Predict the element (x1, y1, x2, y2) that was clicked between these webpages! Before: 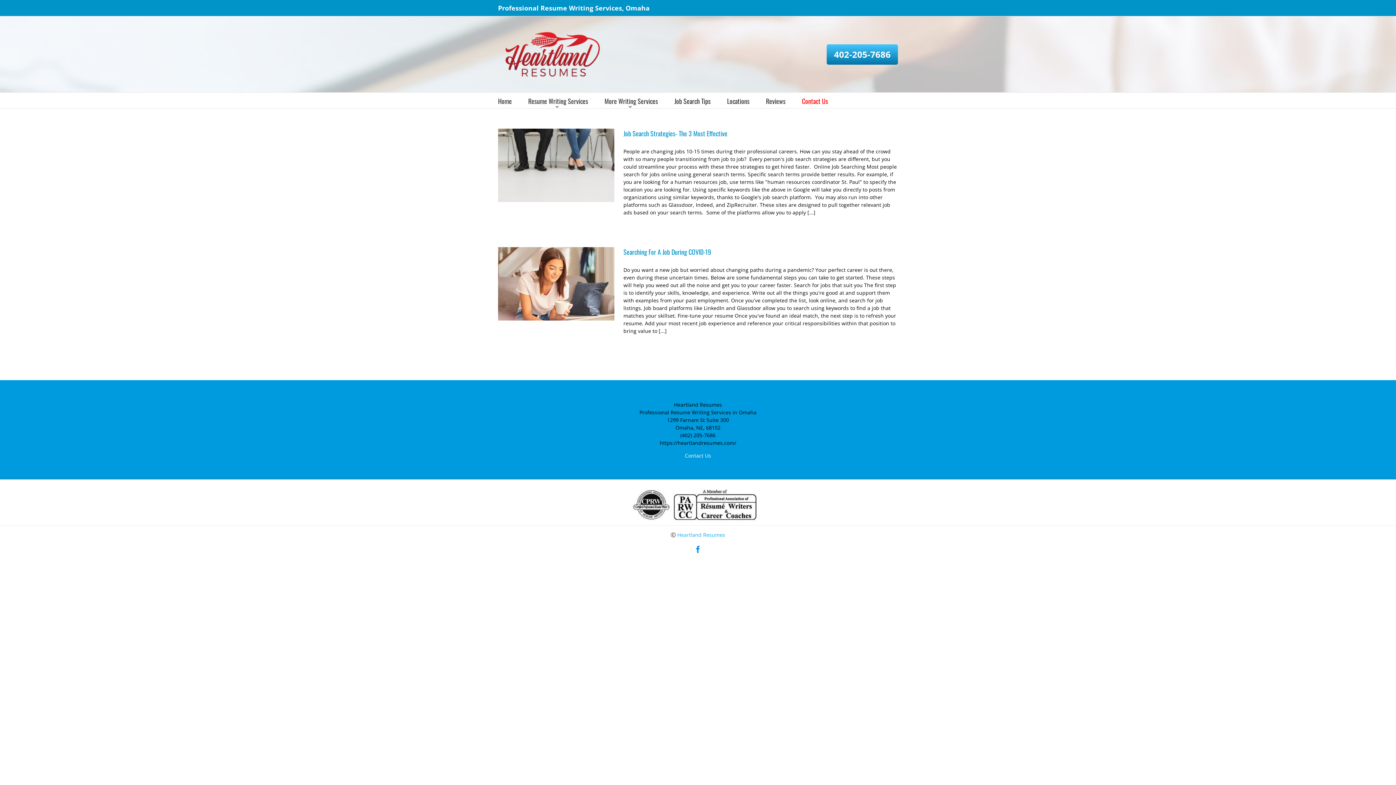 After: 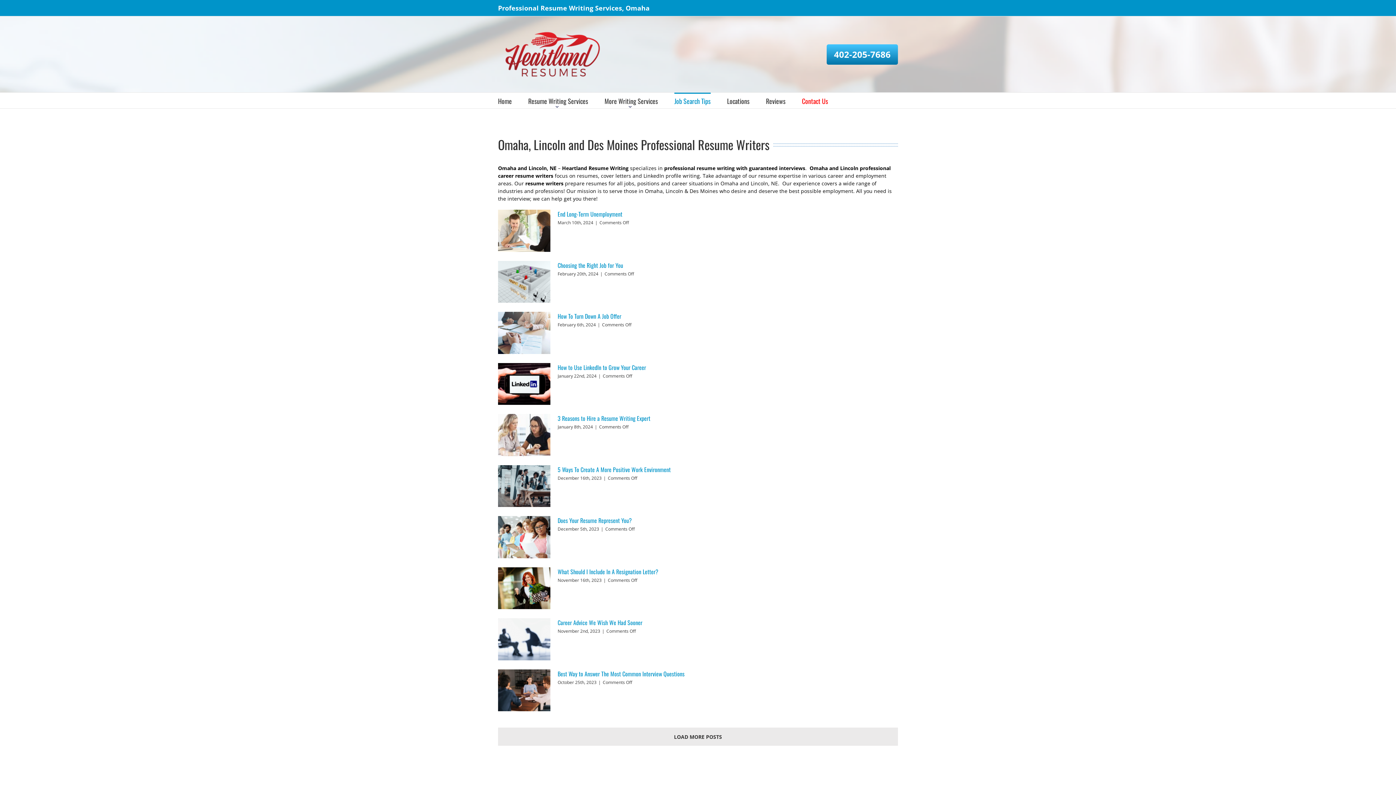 Action: bbox: (674, 92, 710, 108) label: Job Search Tips